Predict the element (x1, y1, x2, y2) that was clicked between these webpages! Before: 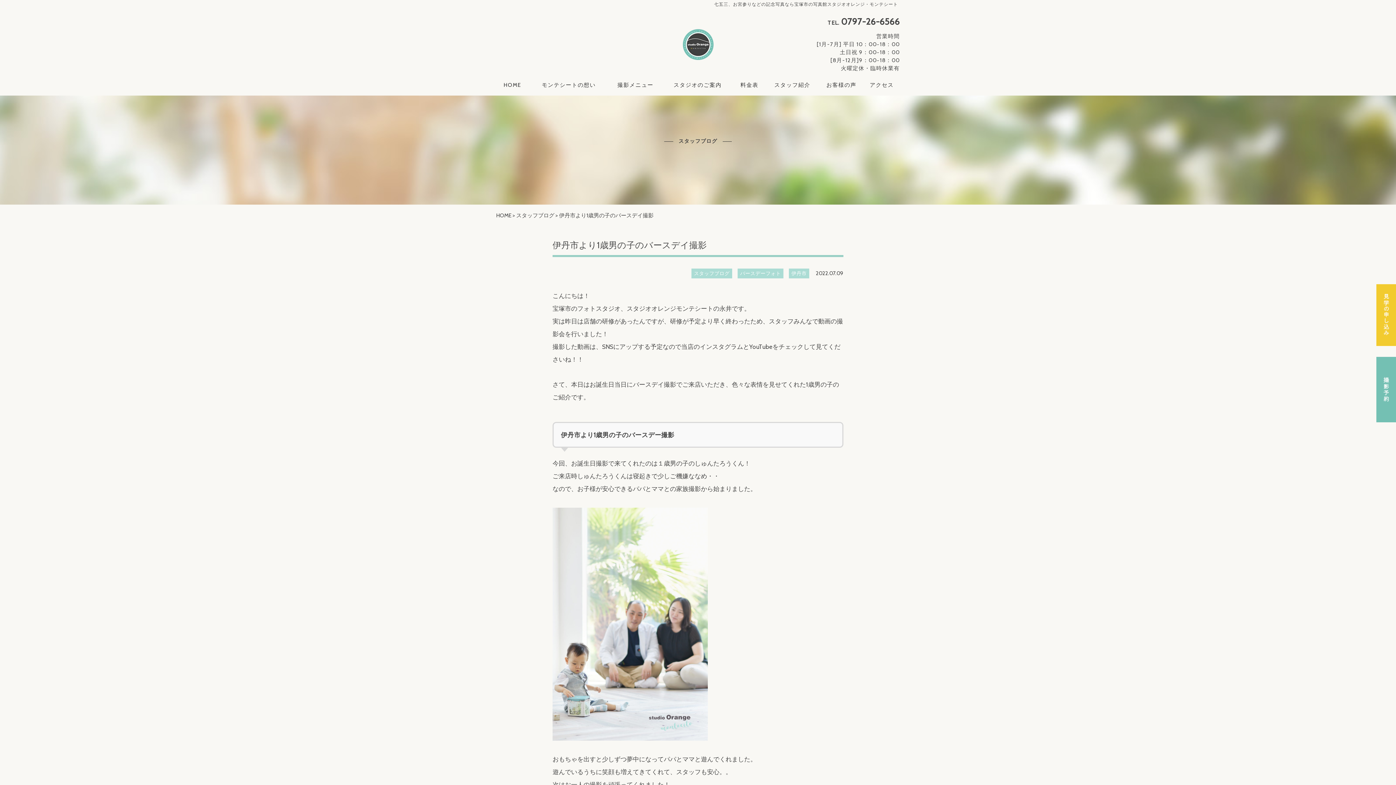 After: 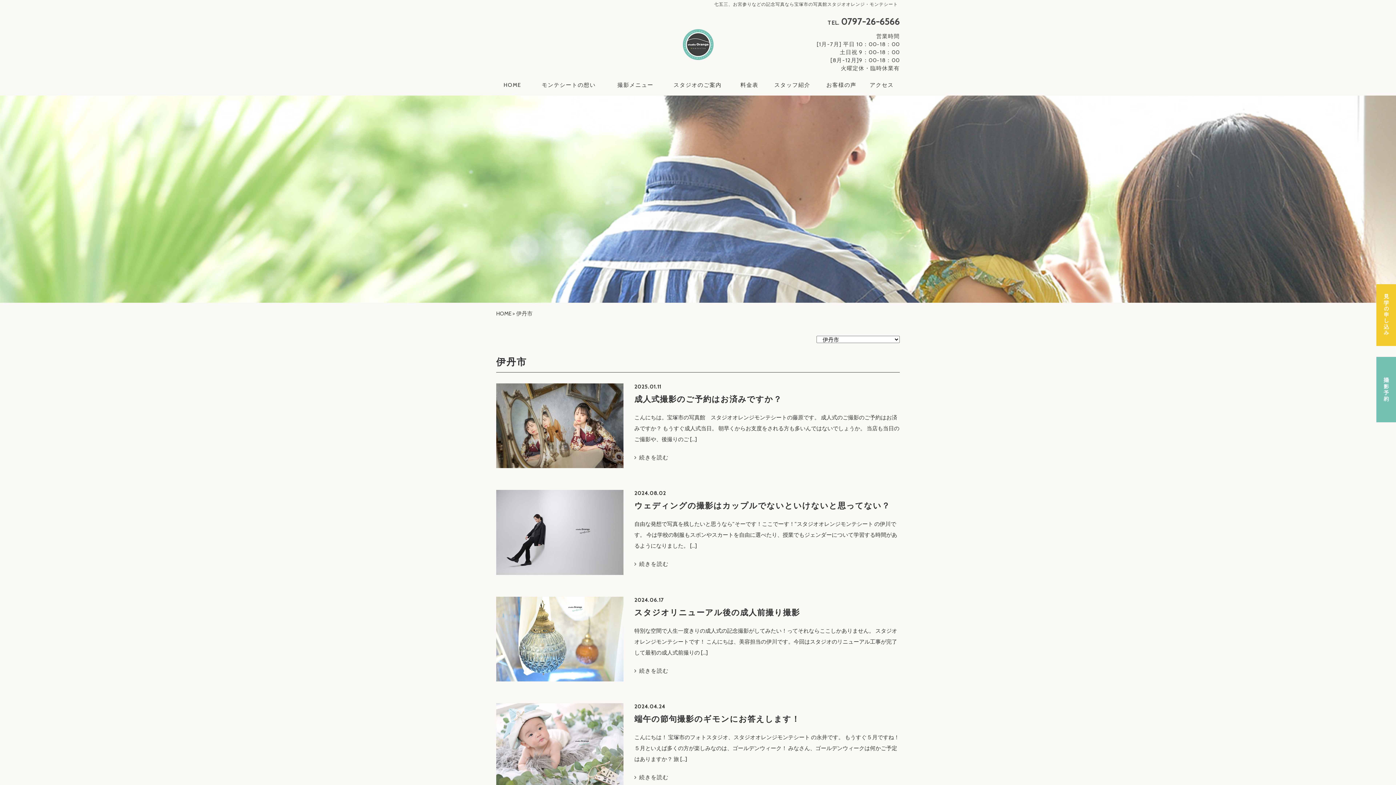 Action: label: 伊丹市 bbox: (789, 268, 809, 278)